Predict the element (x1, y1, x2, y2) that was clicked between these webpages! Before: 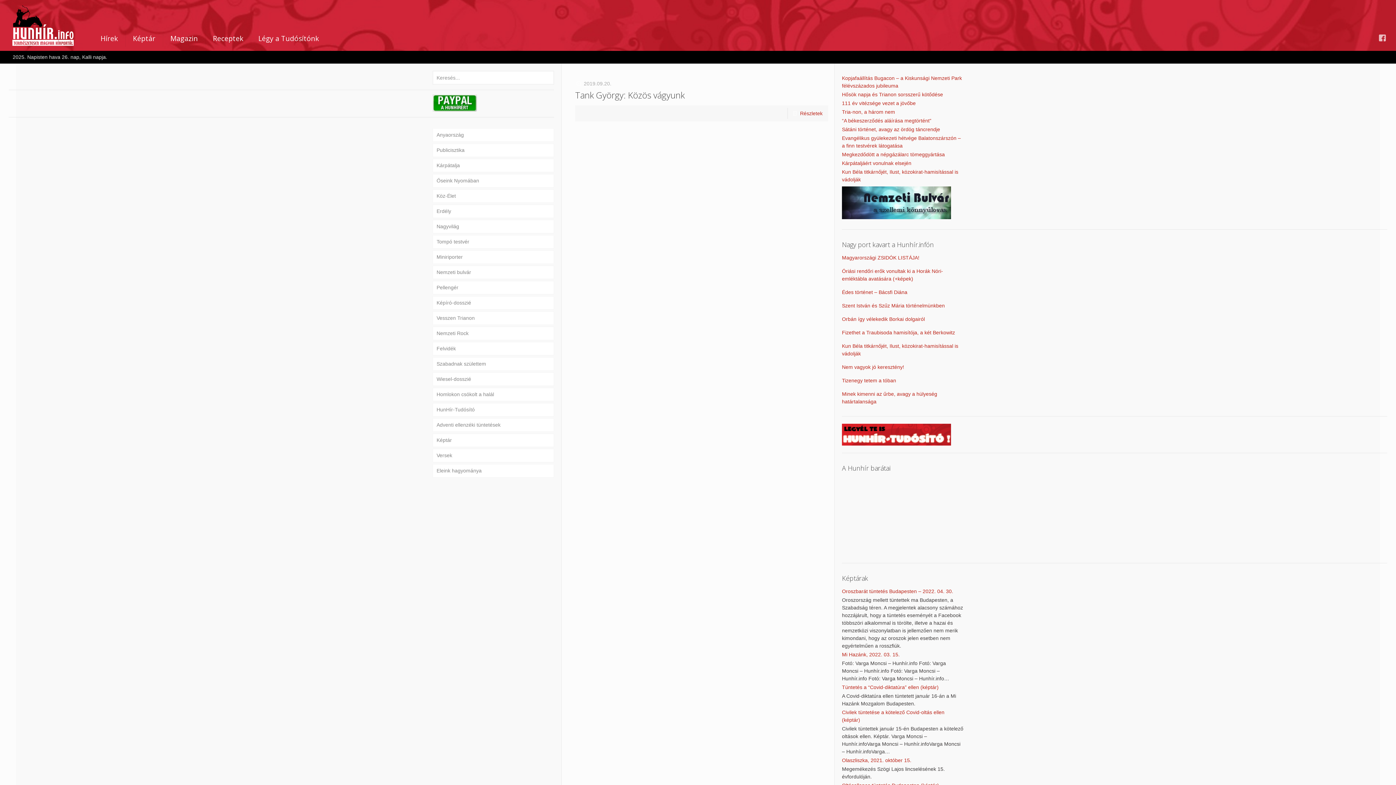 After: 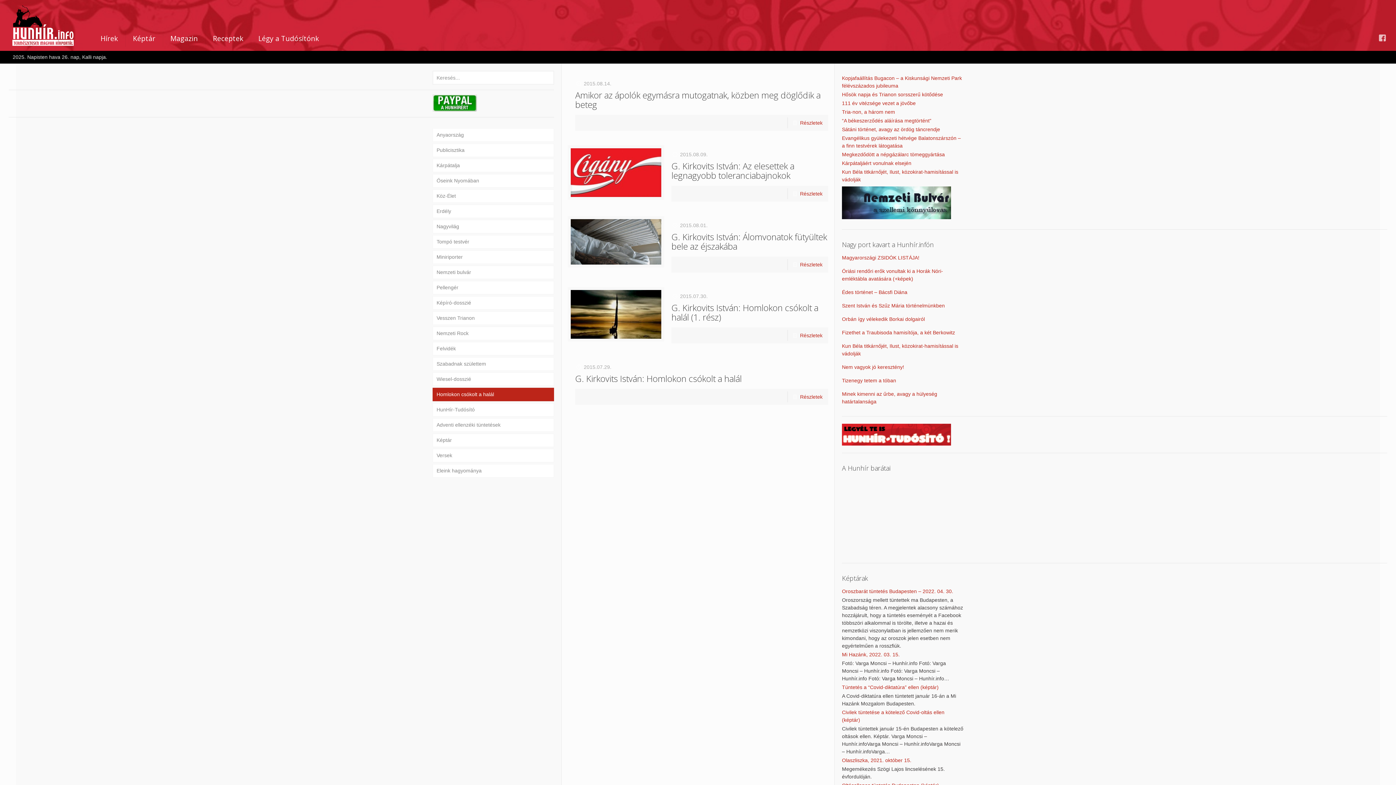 Action: label: Homlokon csókolt a halál bbox: (432, 388, 554, 401)